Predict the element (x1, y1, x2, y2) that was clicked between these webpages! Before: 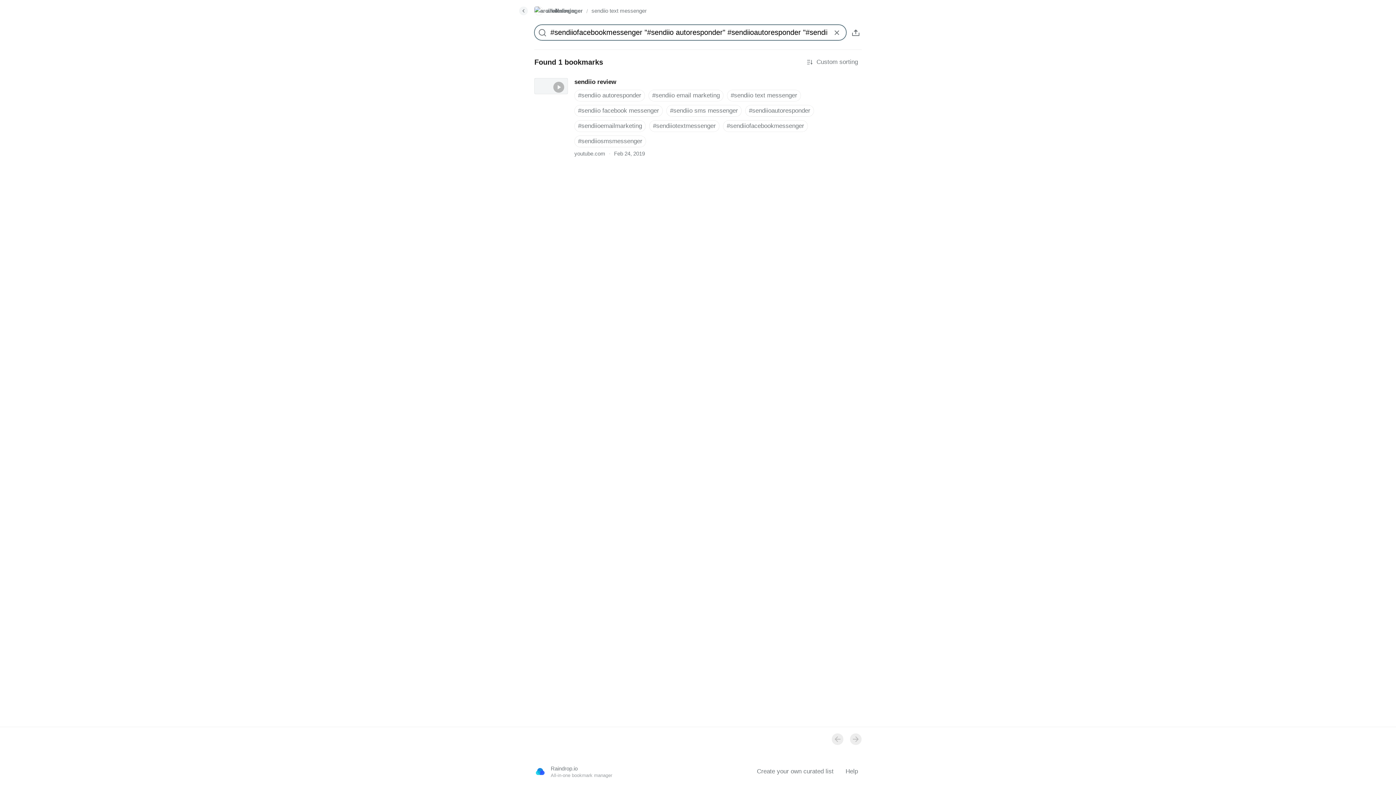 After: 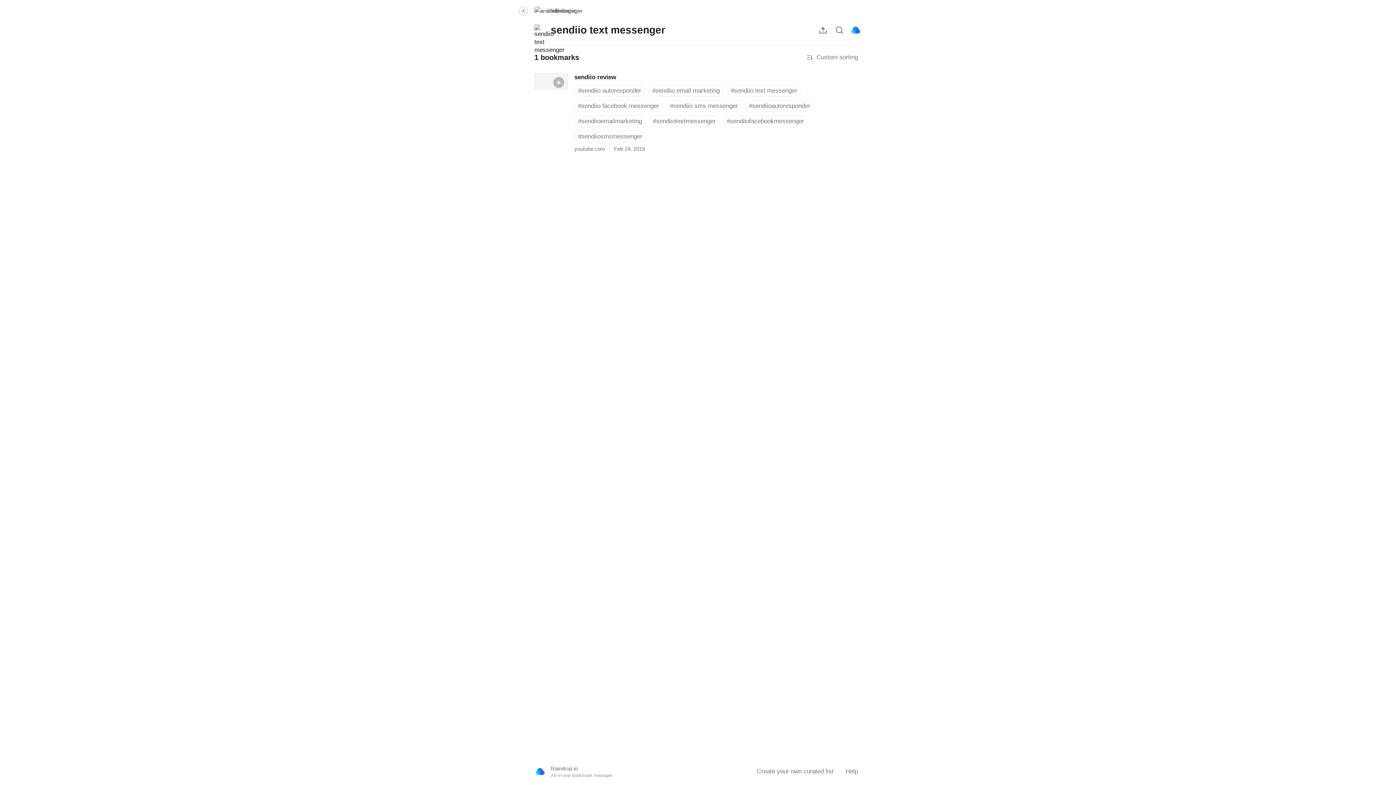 Action: bbox: (519, 6, 528, 15)